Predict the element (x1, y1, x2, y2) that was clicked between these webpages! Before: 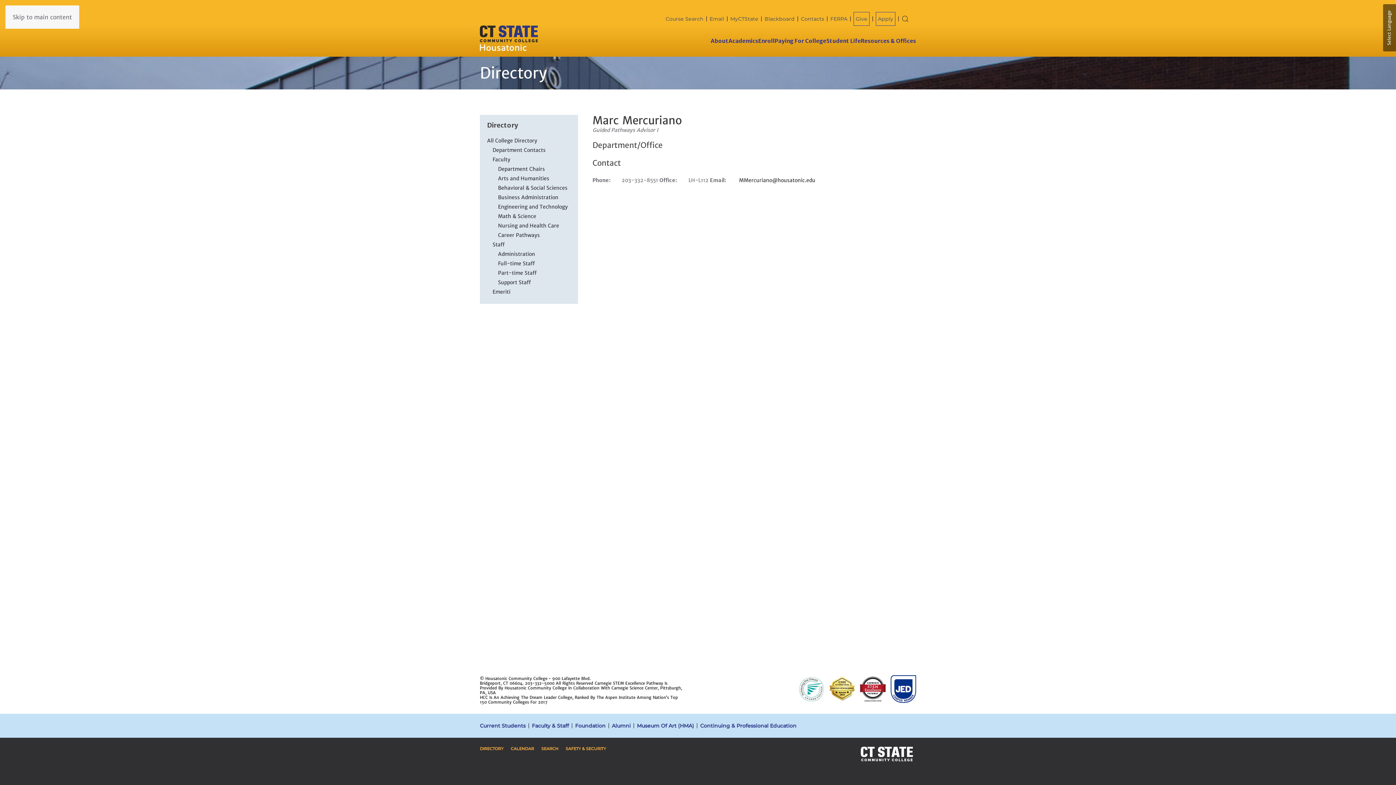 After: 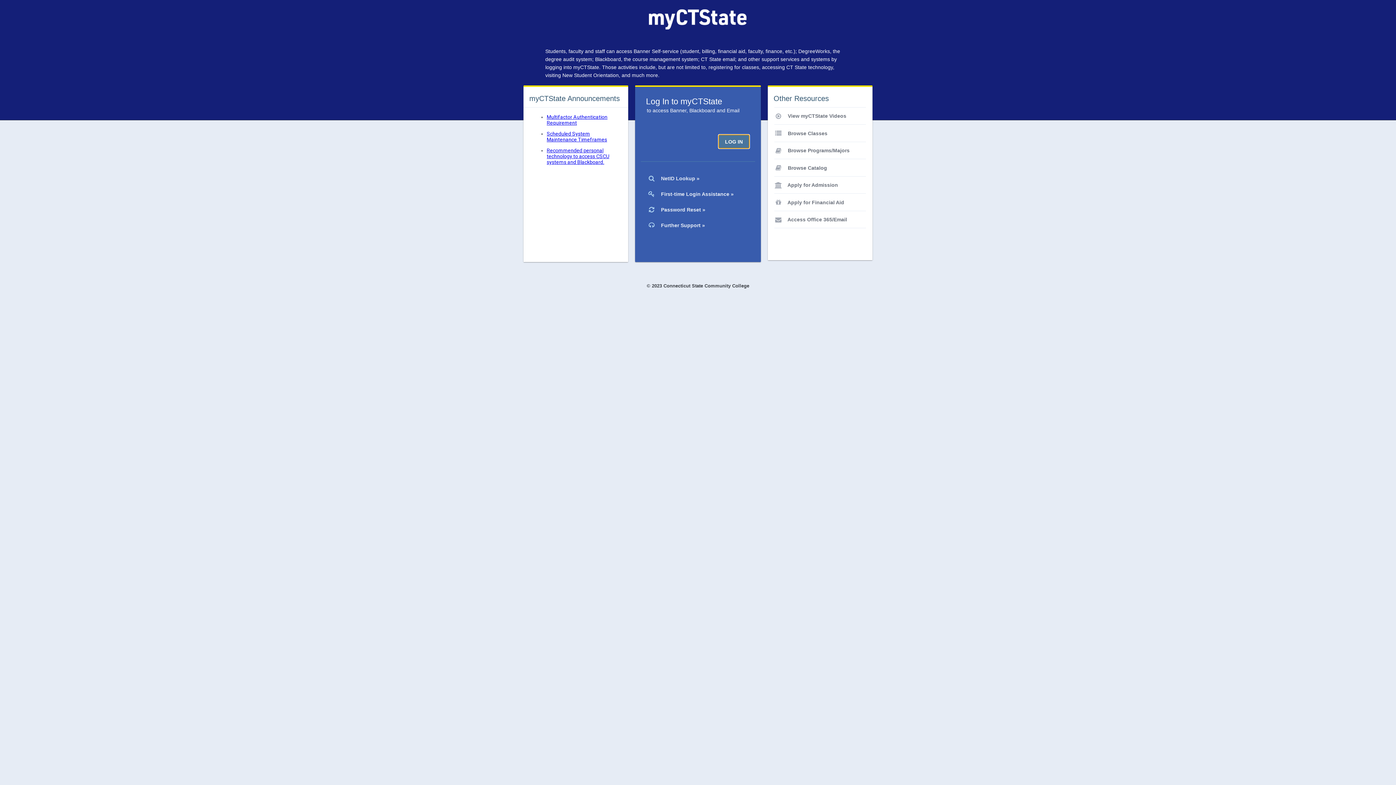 Action: bbox: (480, 721, 525, 730) label: Current Students